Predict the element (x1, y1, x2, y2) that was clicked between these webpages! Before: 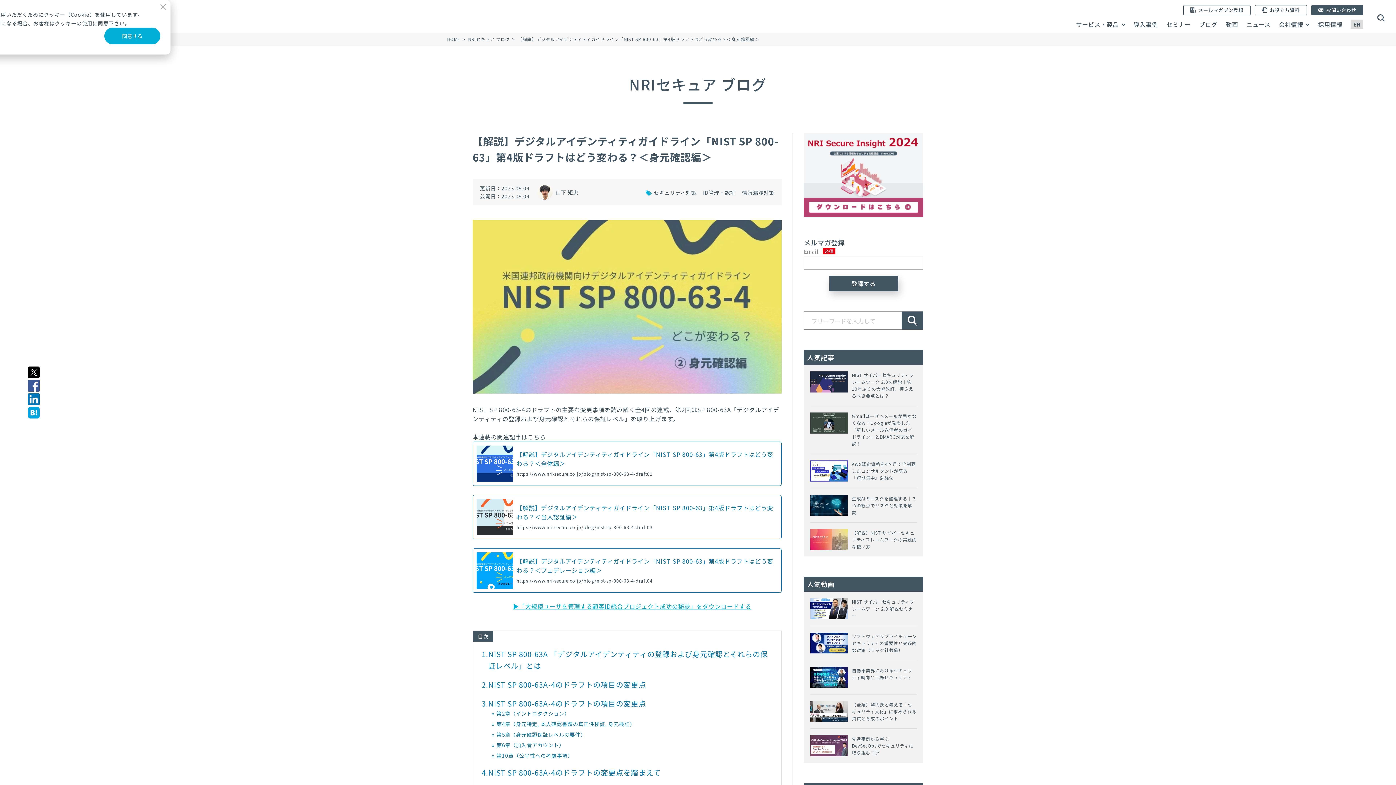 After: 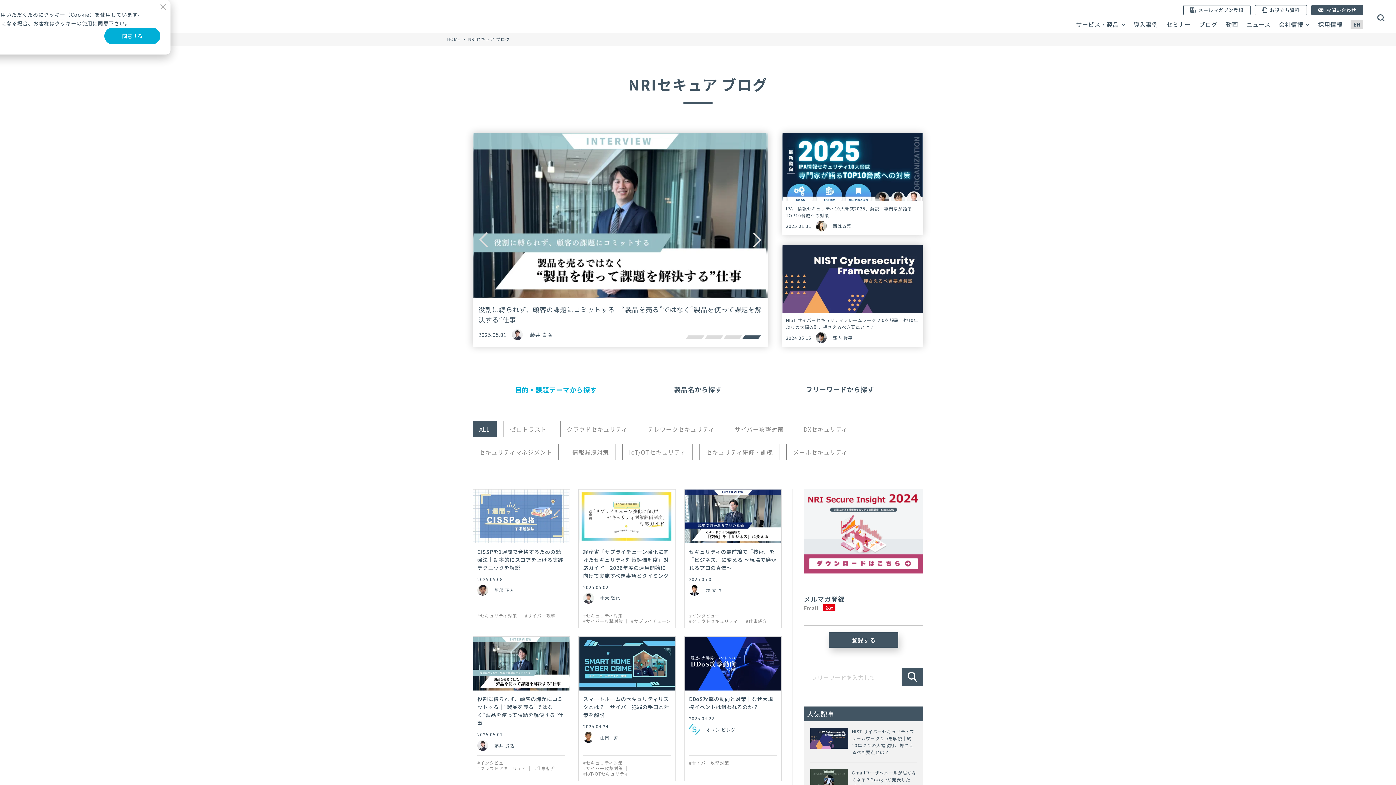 Action: label: NRIセキュア ブログ bbox: (468, 36, 510, 42)